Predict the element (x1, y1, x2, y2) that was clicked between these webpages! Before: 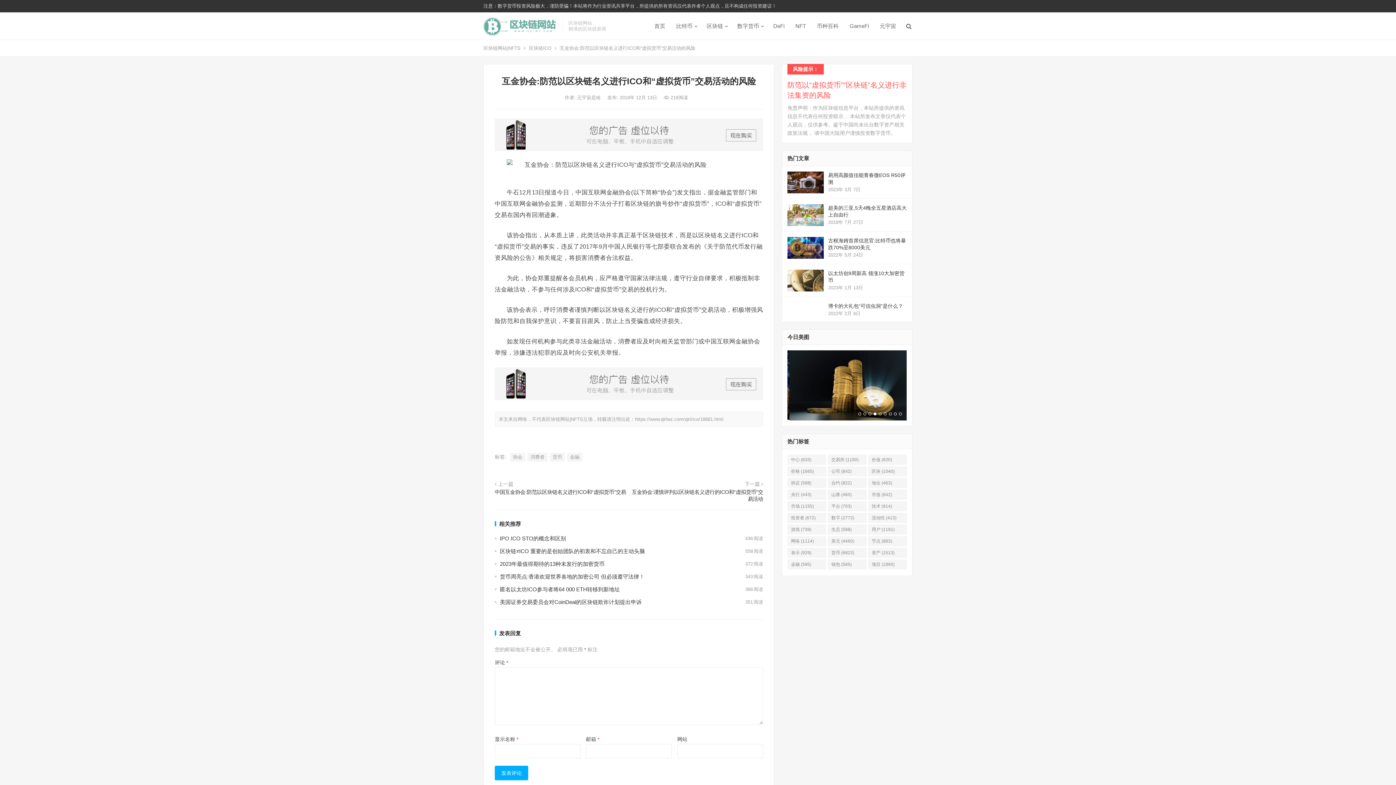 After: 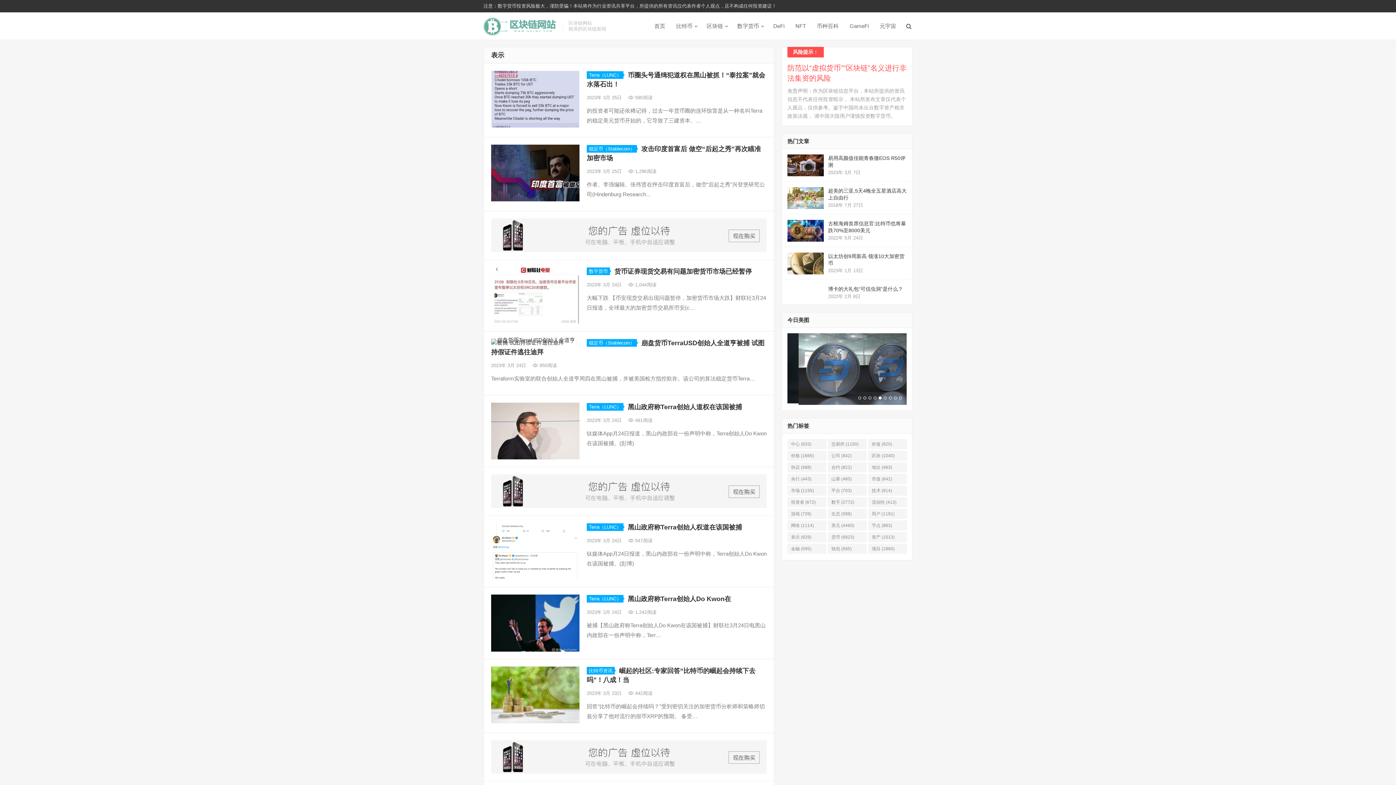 Action: label: 表示 (929 项) bbox: (787, 544, 826, 555)